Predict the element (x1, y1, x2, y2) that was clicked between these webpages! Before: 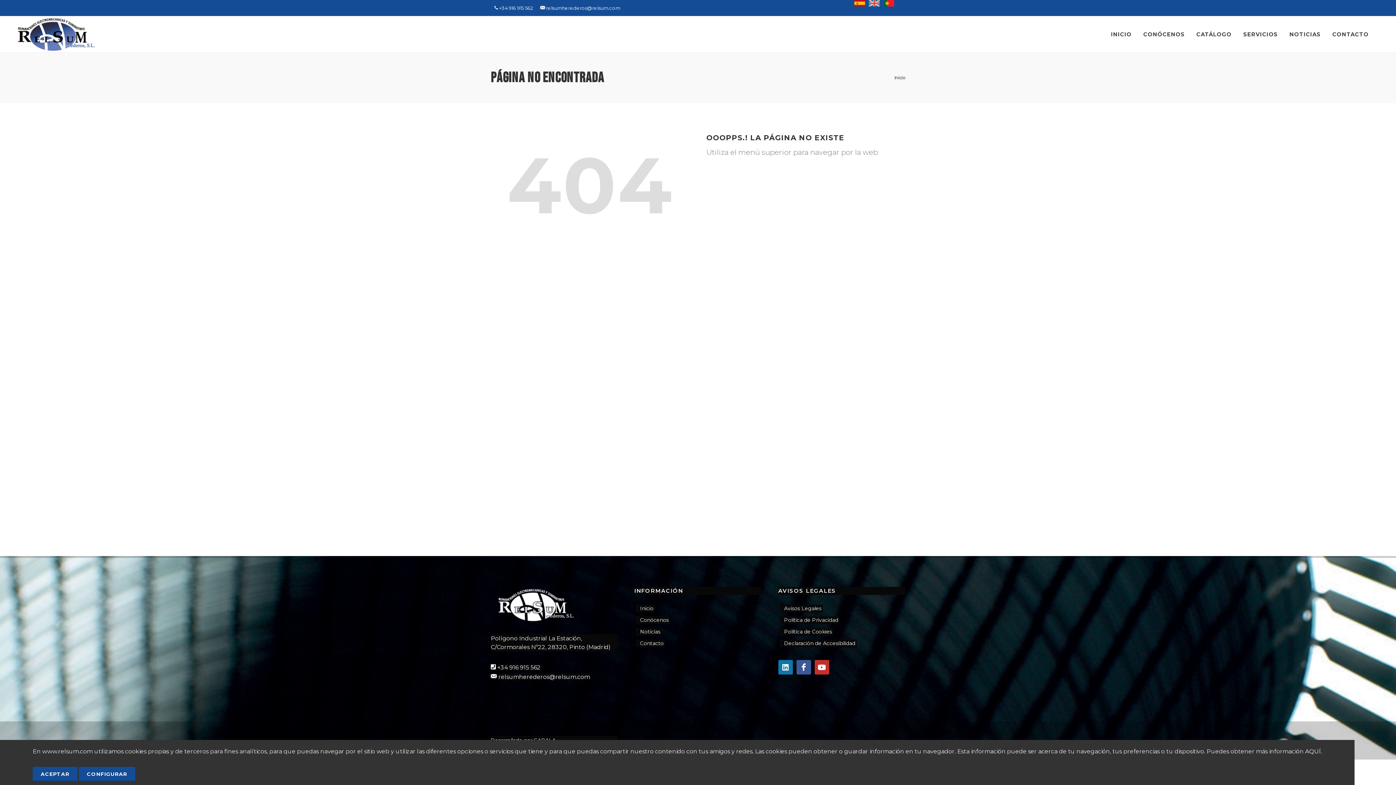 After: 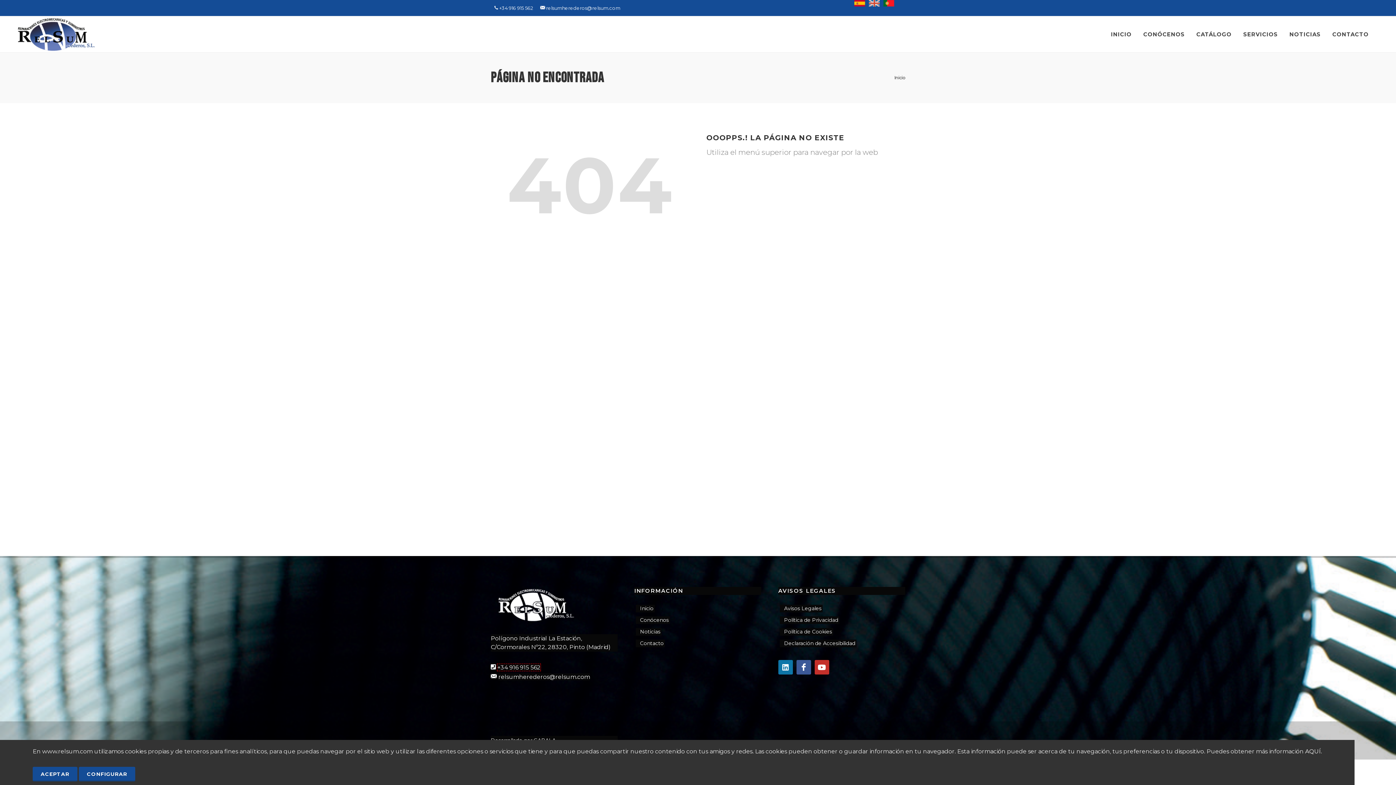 Action: label: +34 916 915 562 bbox: (497, 664, 540, 671)